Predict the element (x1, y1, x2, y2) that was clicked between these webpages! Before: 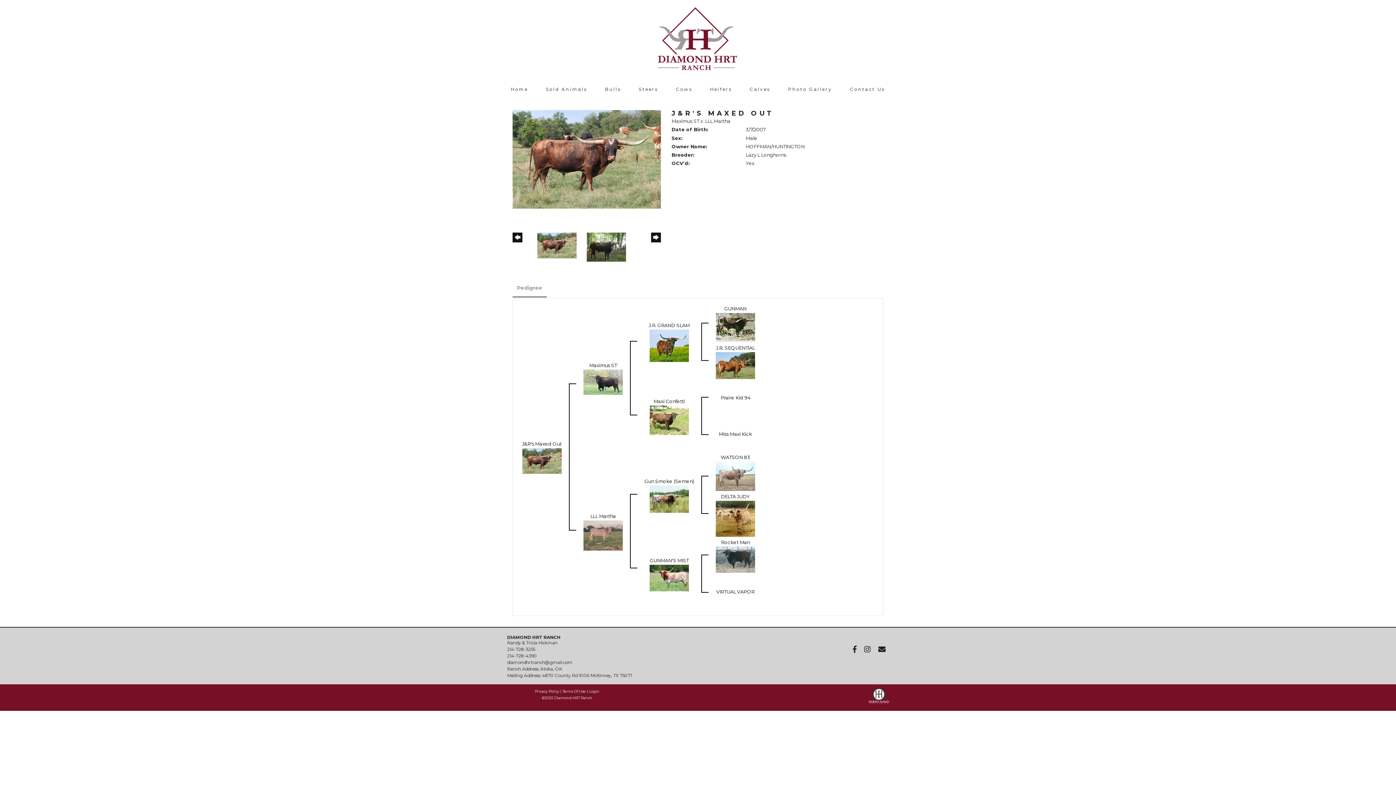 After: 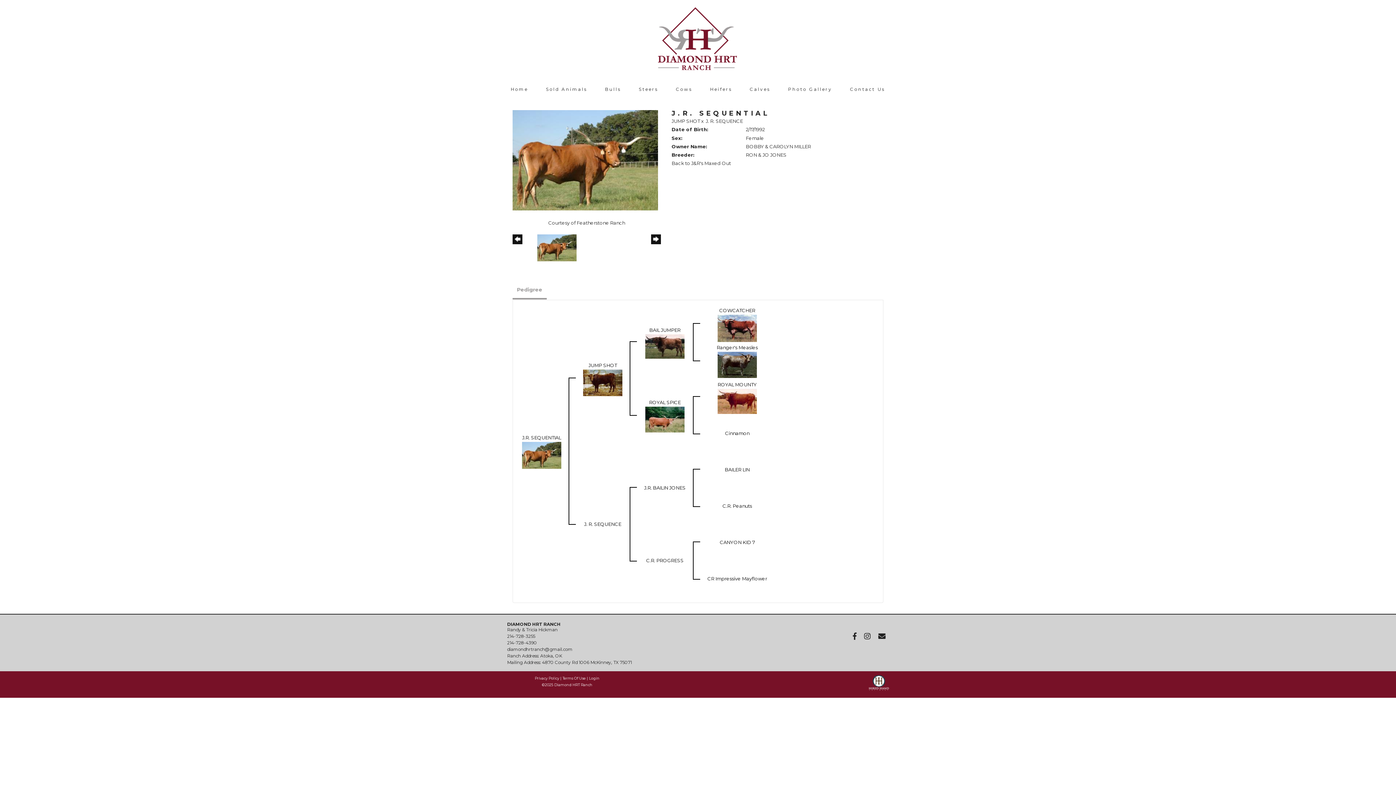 Action: bbox: (716, 362, 755, 368)